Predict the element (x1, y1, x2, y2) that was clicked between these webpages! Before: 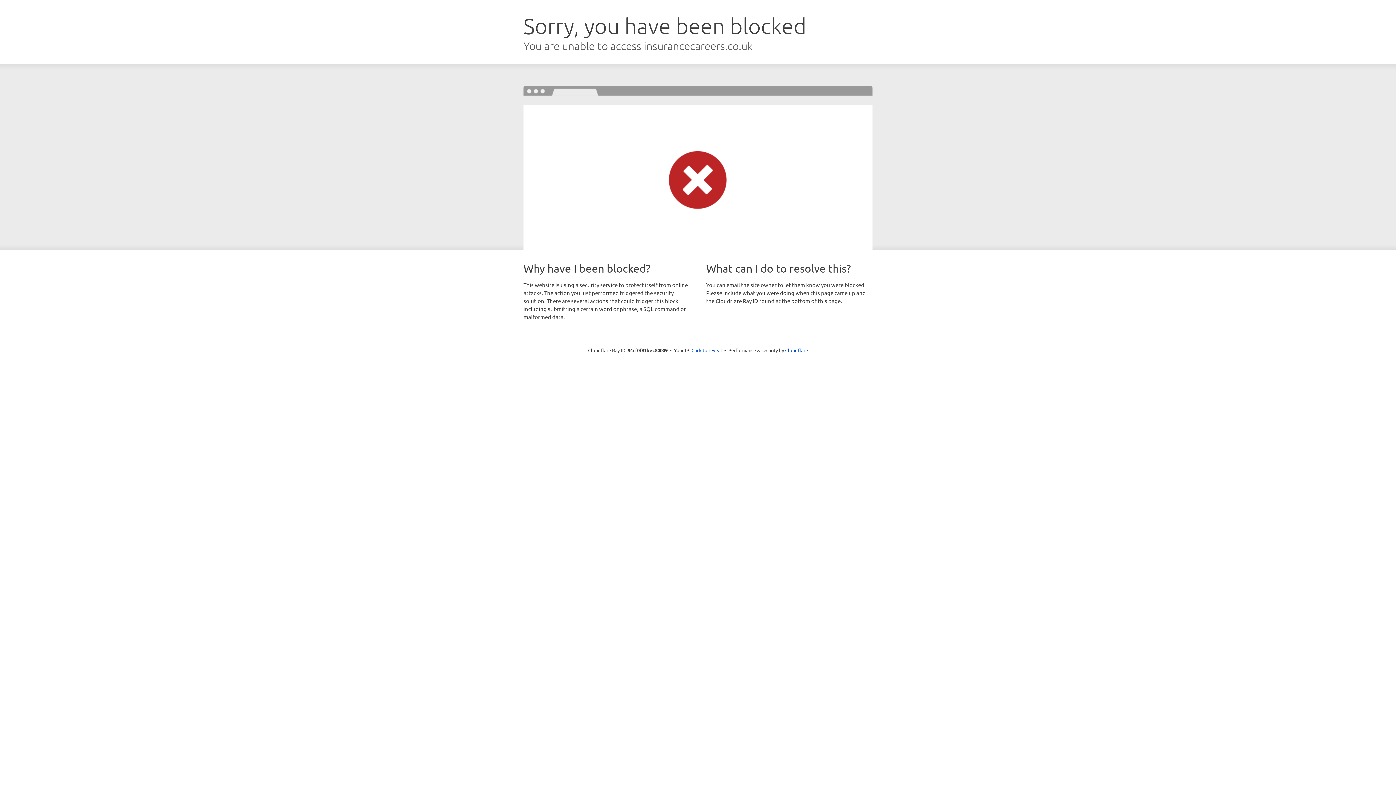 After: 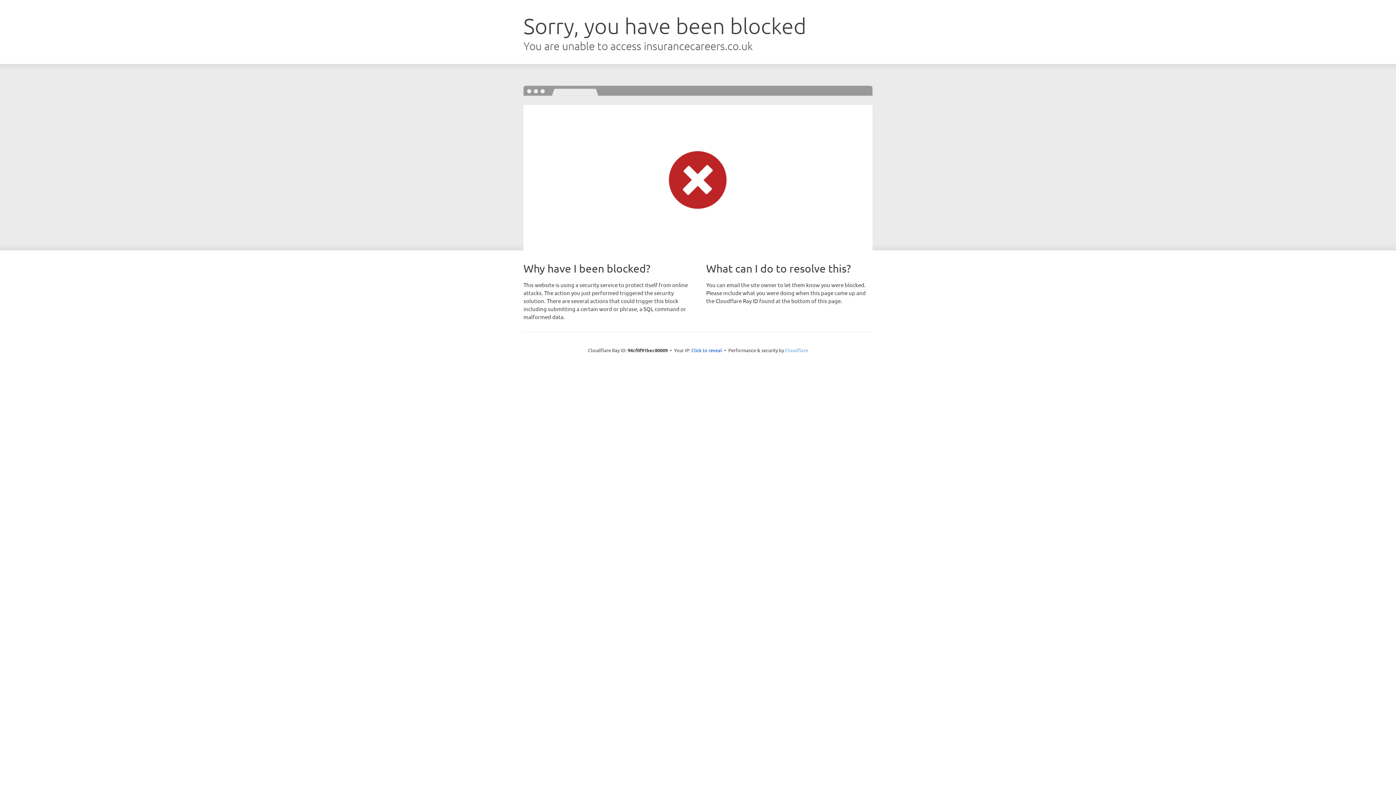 Action: bbox: (785, 347, 808, 353) label: Cloudflare